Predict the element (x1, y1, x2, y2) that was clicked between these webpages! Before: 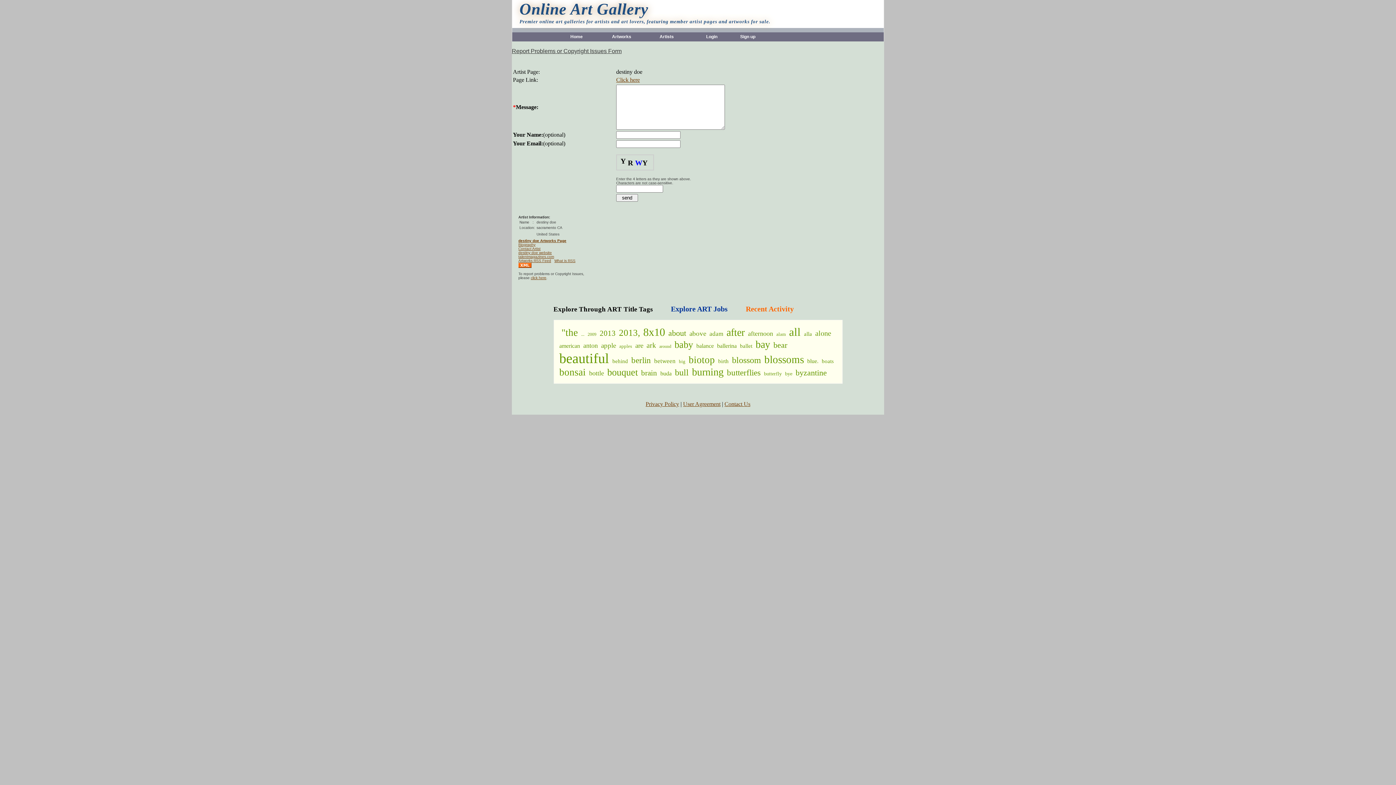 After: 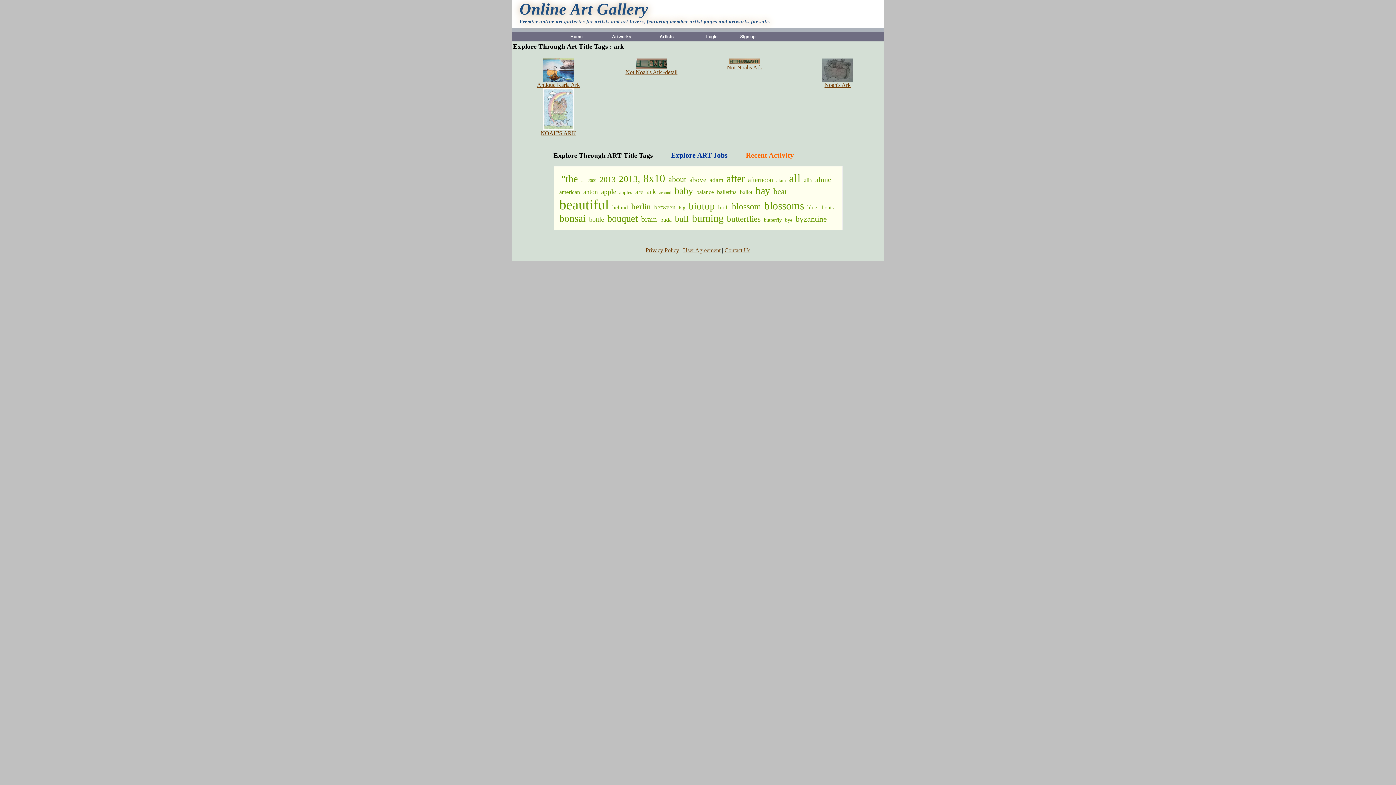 Action: bbox: (646, 341, 656, 349) label: ark